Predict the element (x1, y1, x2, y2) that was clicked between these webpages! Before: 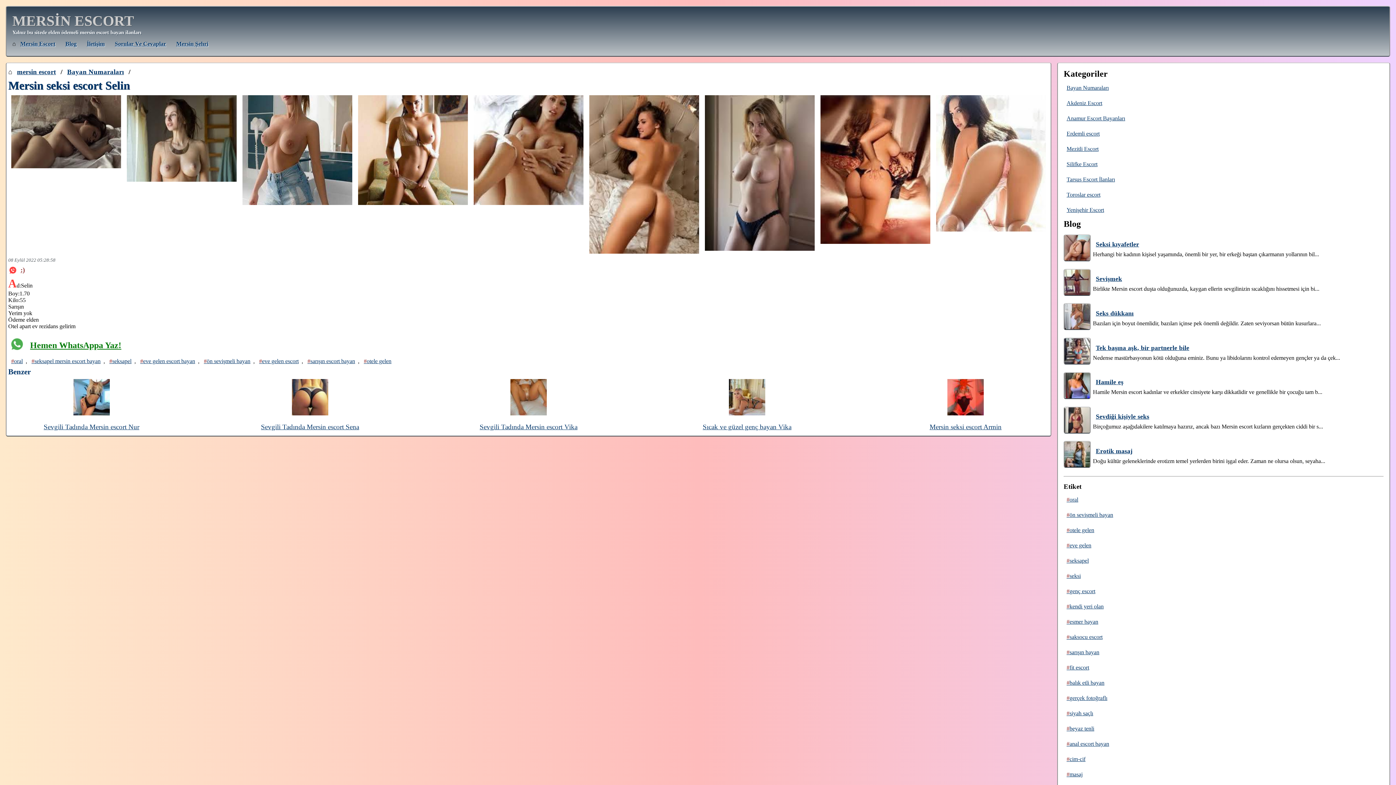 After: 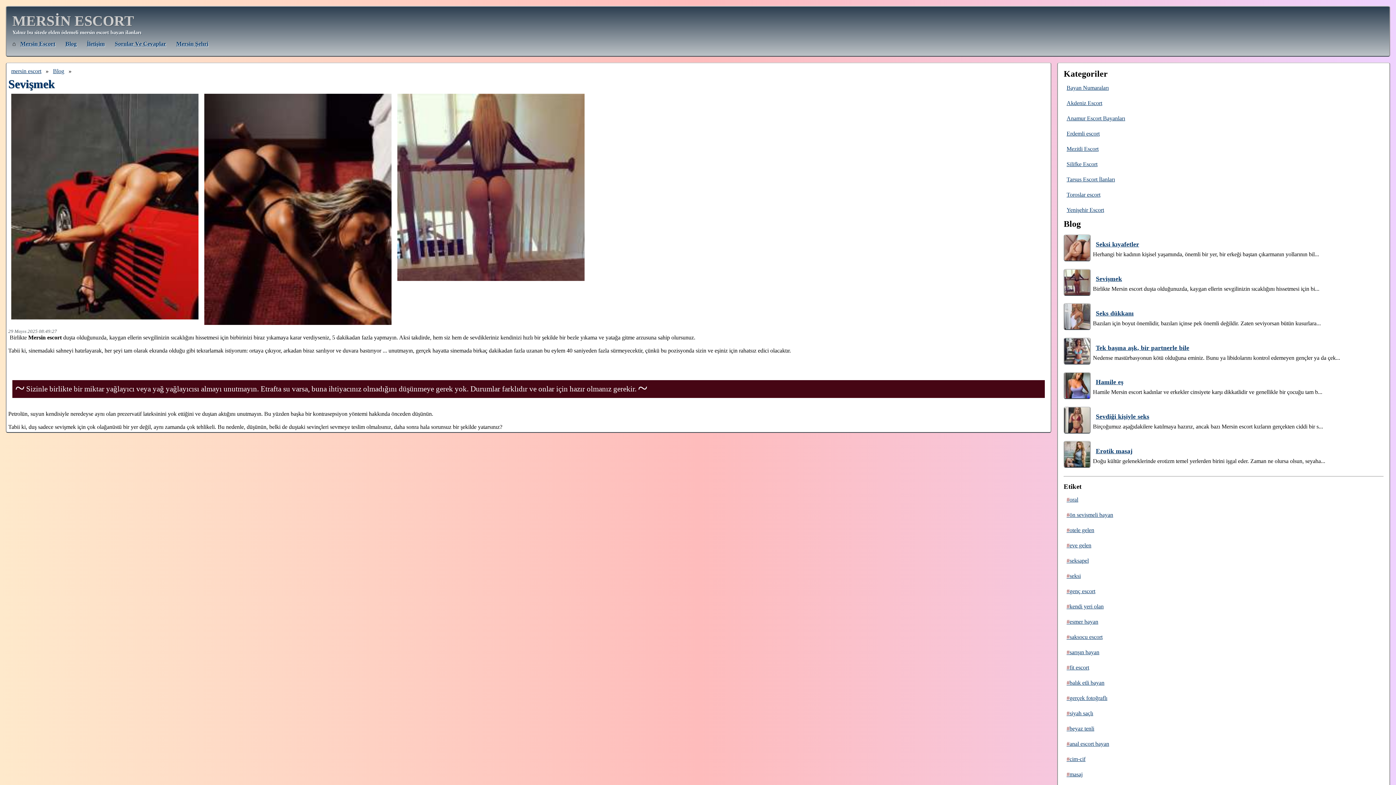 Action: label: Sevişmek bbox: (1093, 272, 1125, 285)